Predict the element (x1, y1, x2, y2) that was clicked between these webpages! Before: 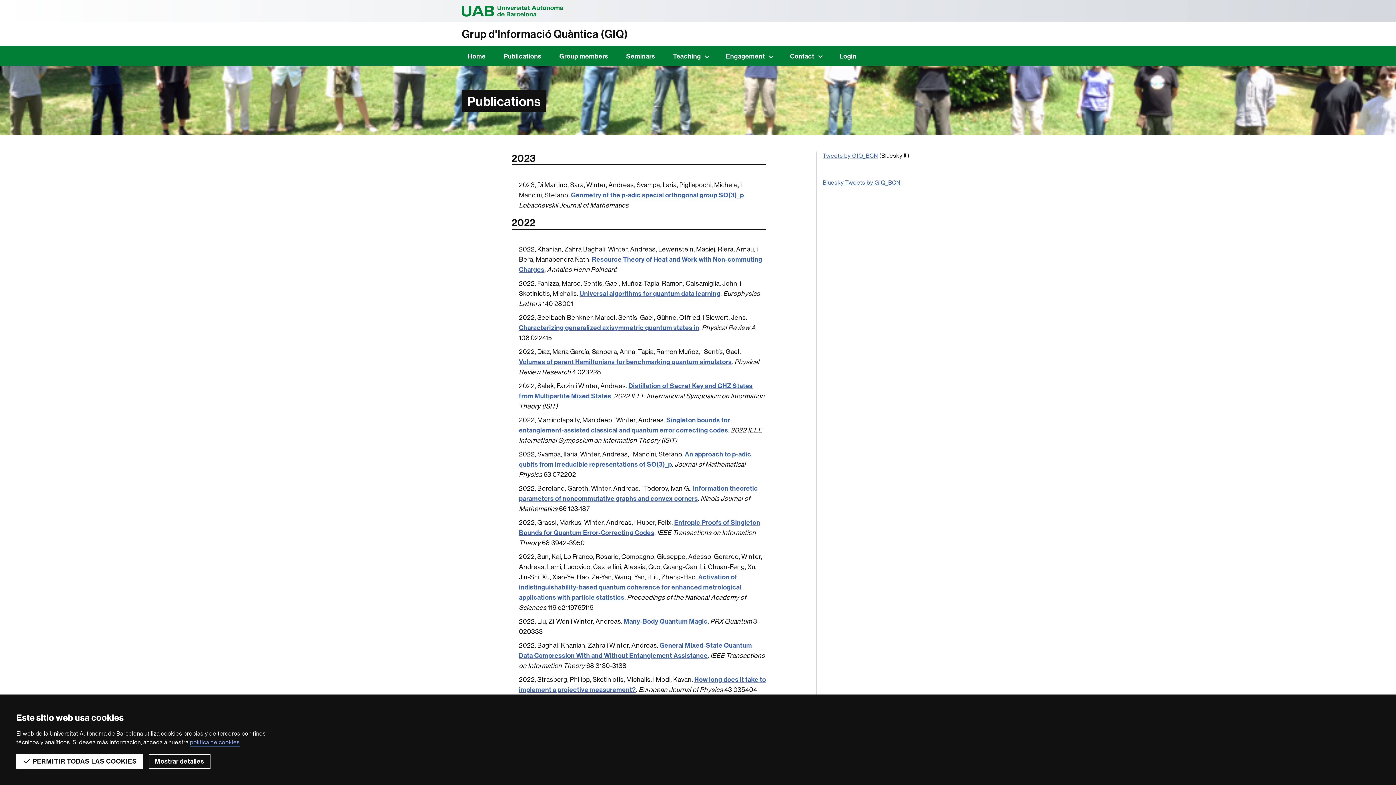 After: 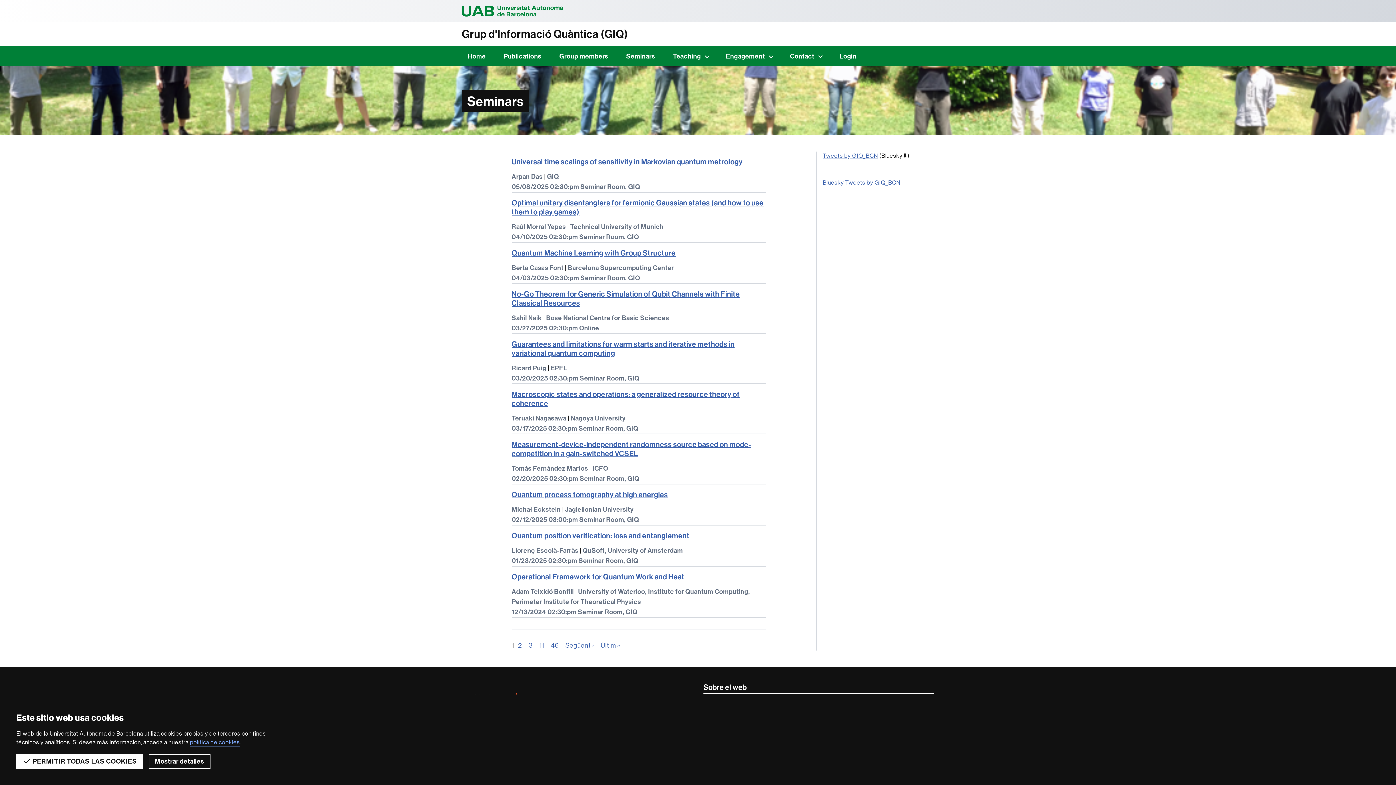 Action: bbox: (620, 48, 661, 63) label: Seminars